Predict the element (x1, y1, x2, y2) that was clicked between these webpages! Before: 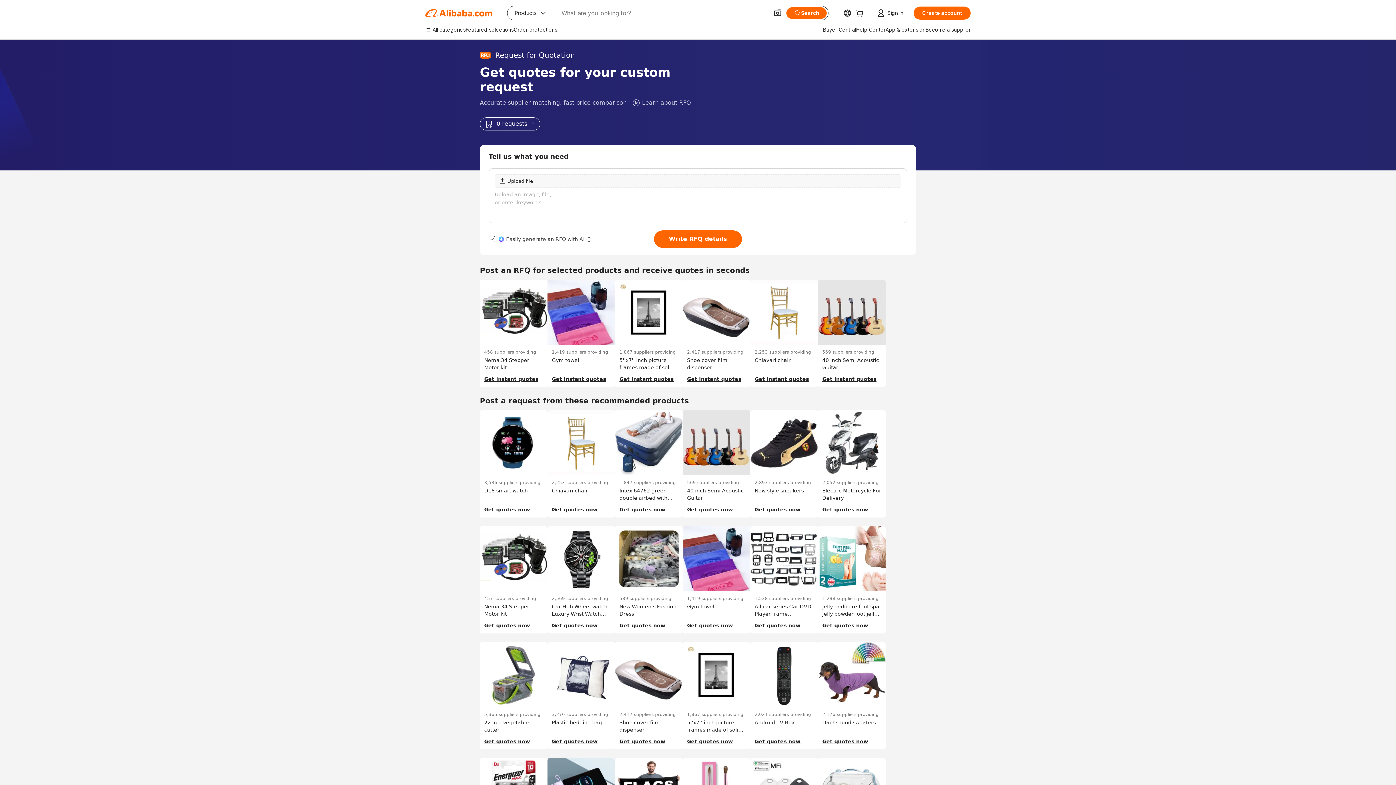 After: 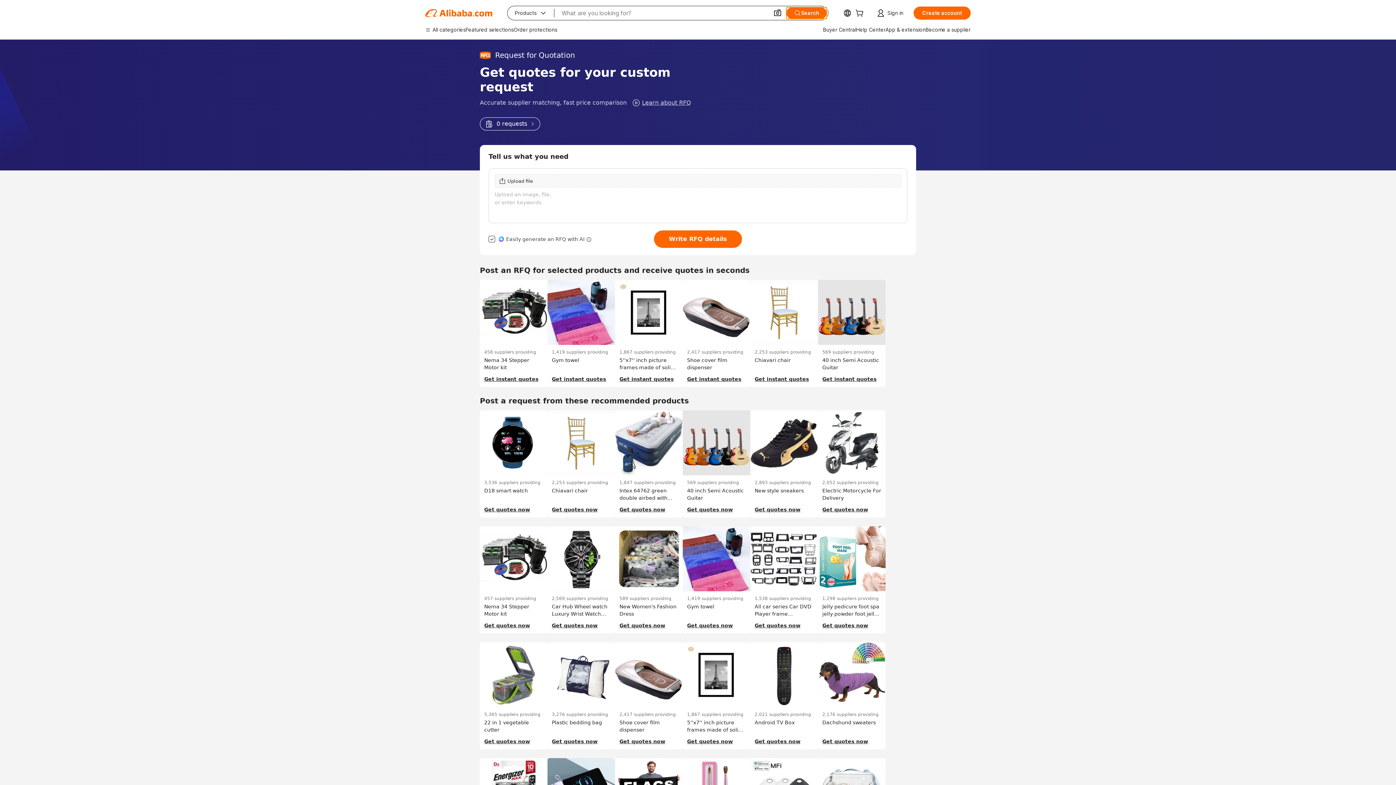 Action: bbox: (786, 7, 826, 18) label: Search